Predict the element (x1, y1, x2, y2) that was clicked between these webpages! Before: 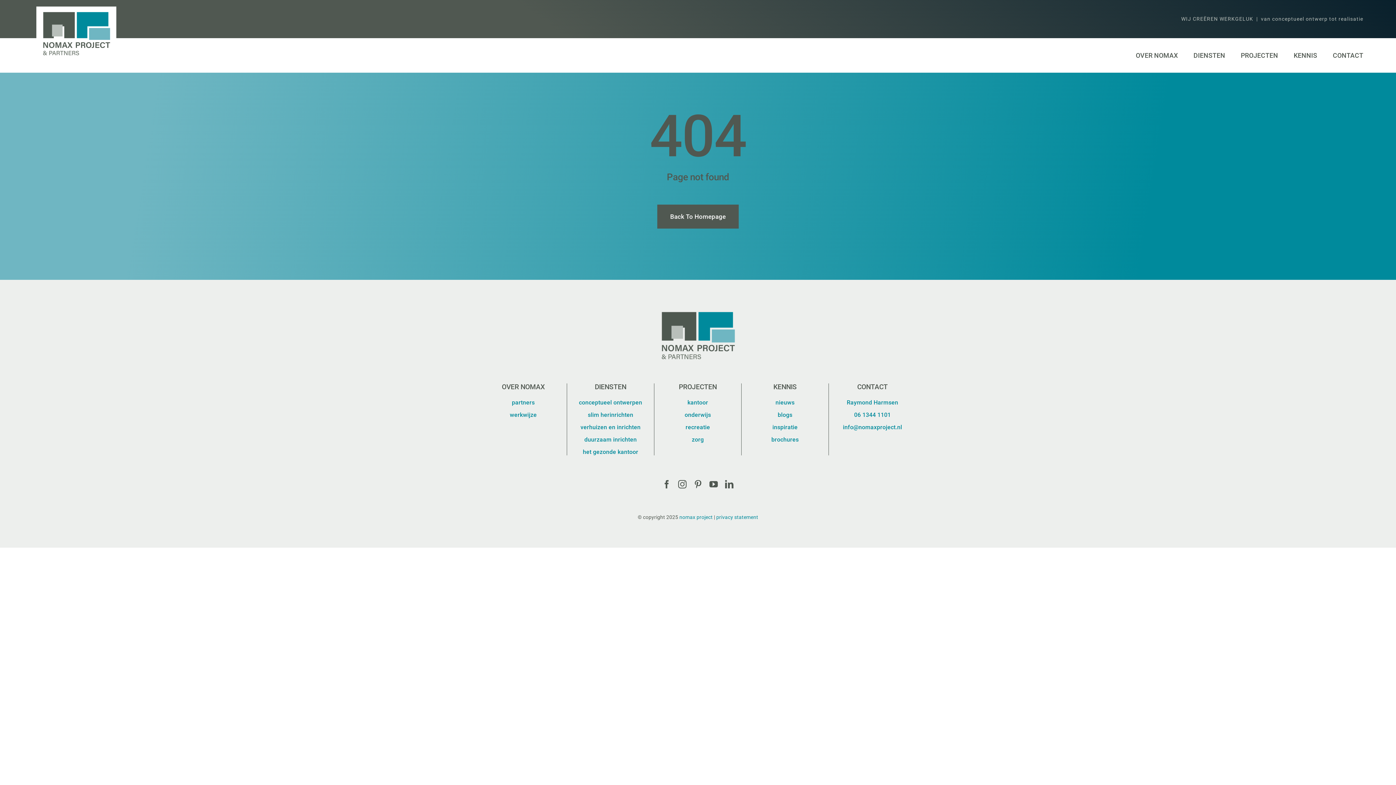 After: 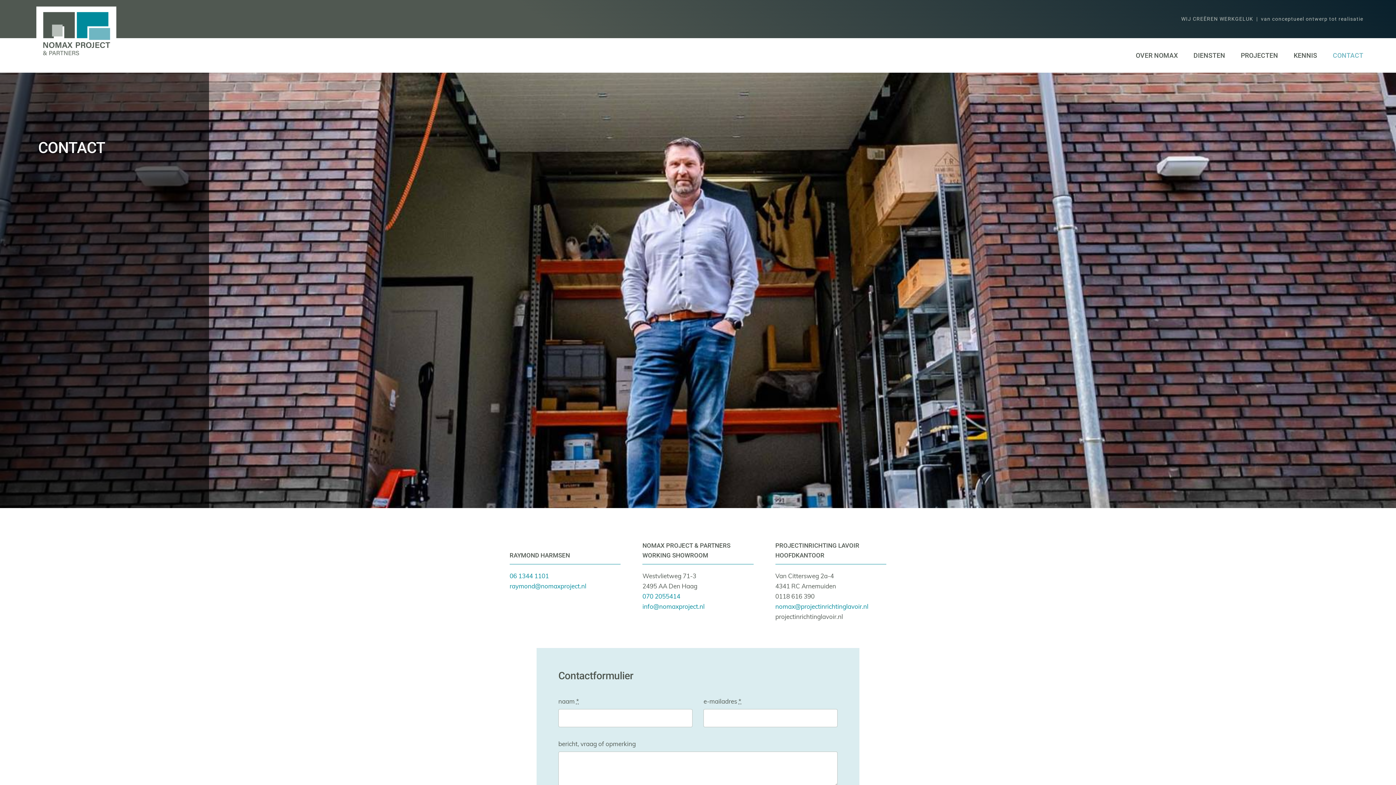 Action: bbox: (857, 382, 888, 391) label: CONTACT